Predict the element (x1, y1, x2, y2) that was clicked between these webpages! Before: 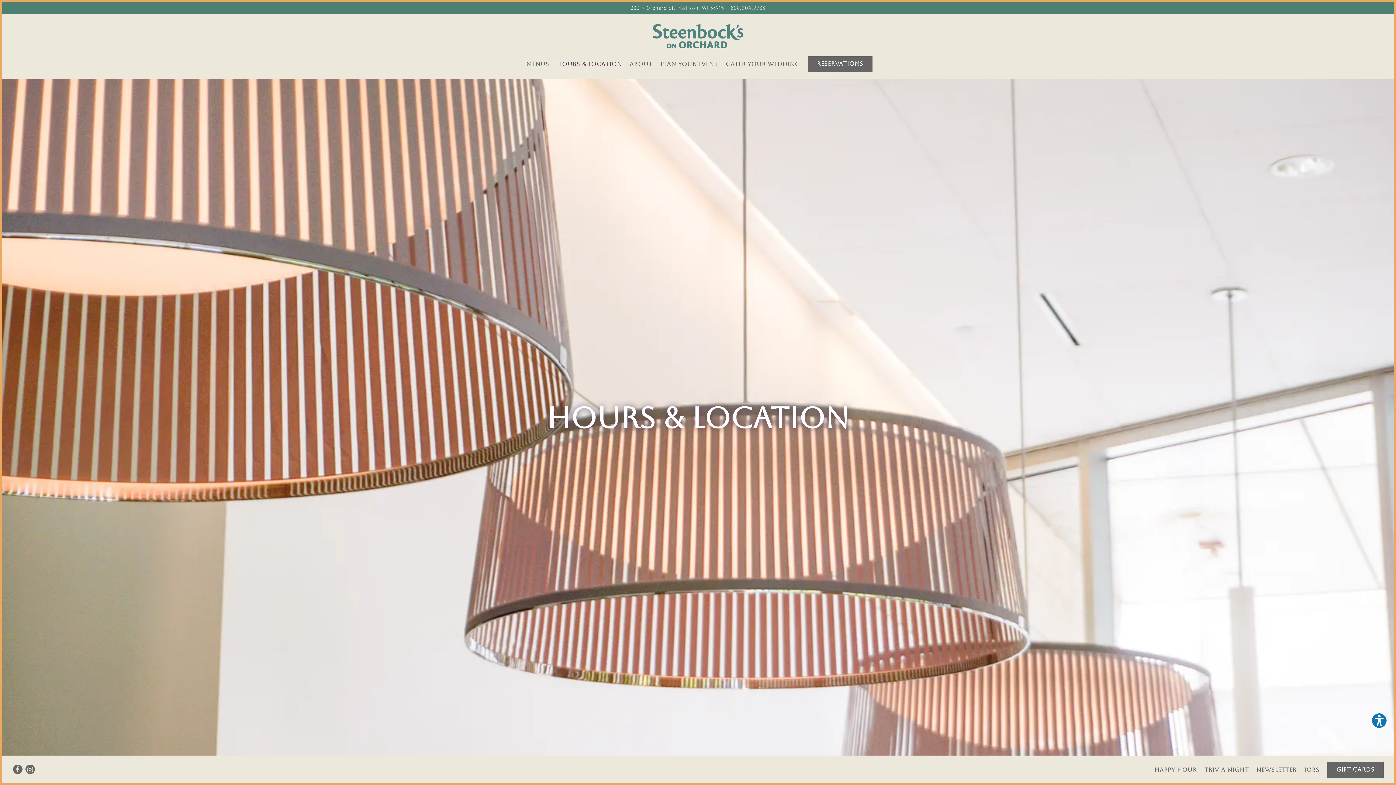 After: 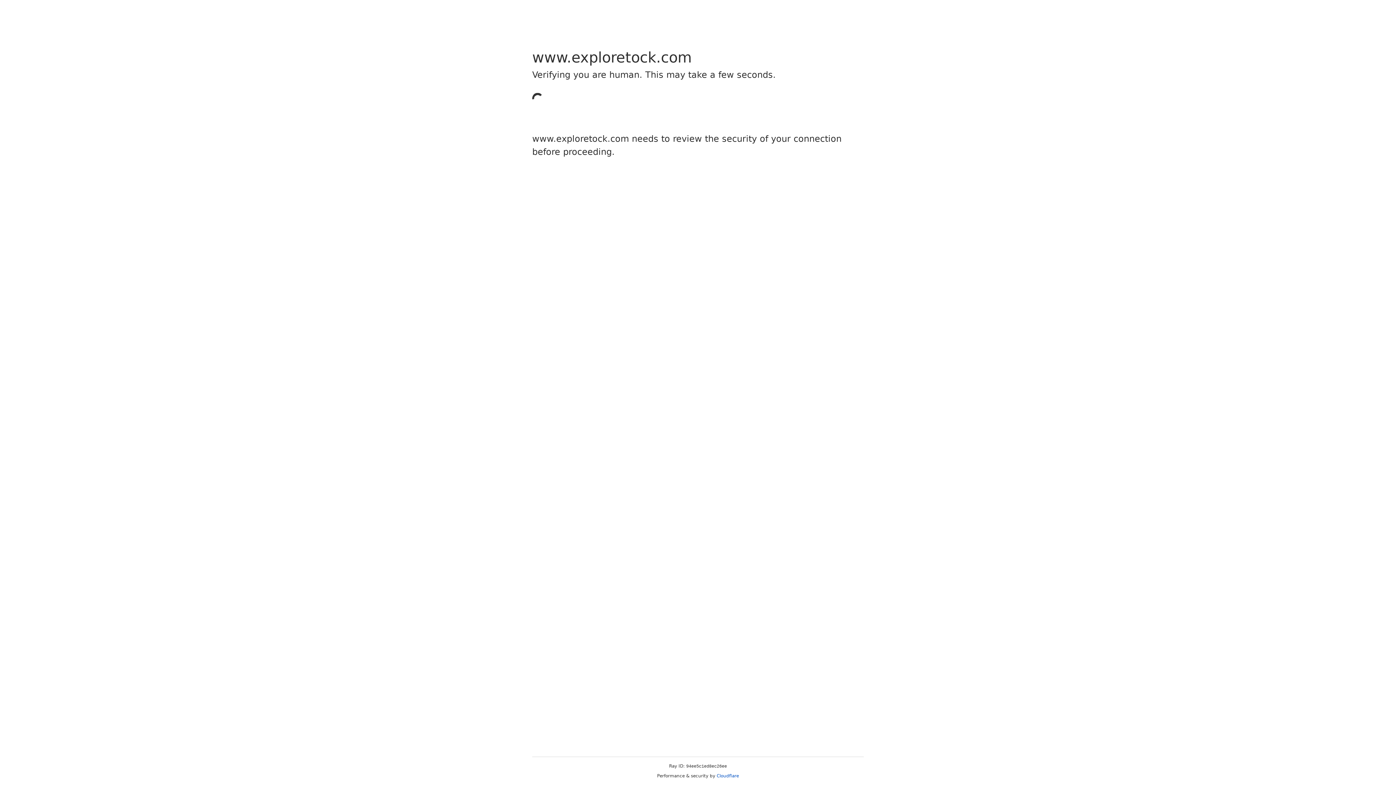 Action: bbox: (807, 56, 872, 71) label: Reservations